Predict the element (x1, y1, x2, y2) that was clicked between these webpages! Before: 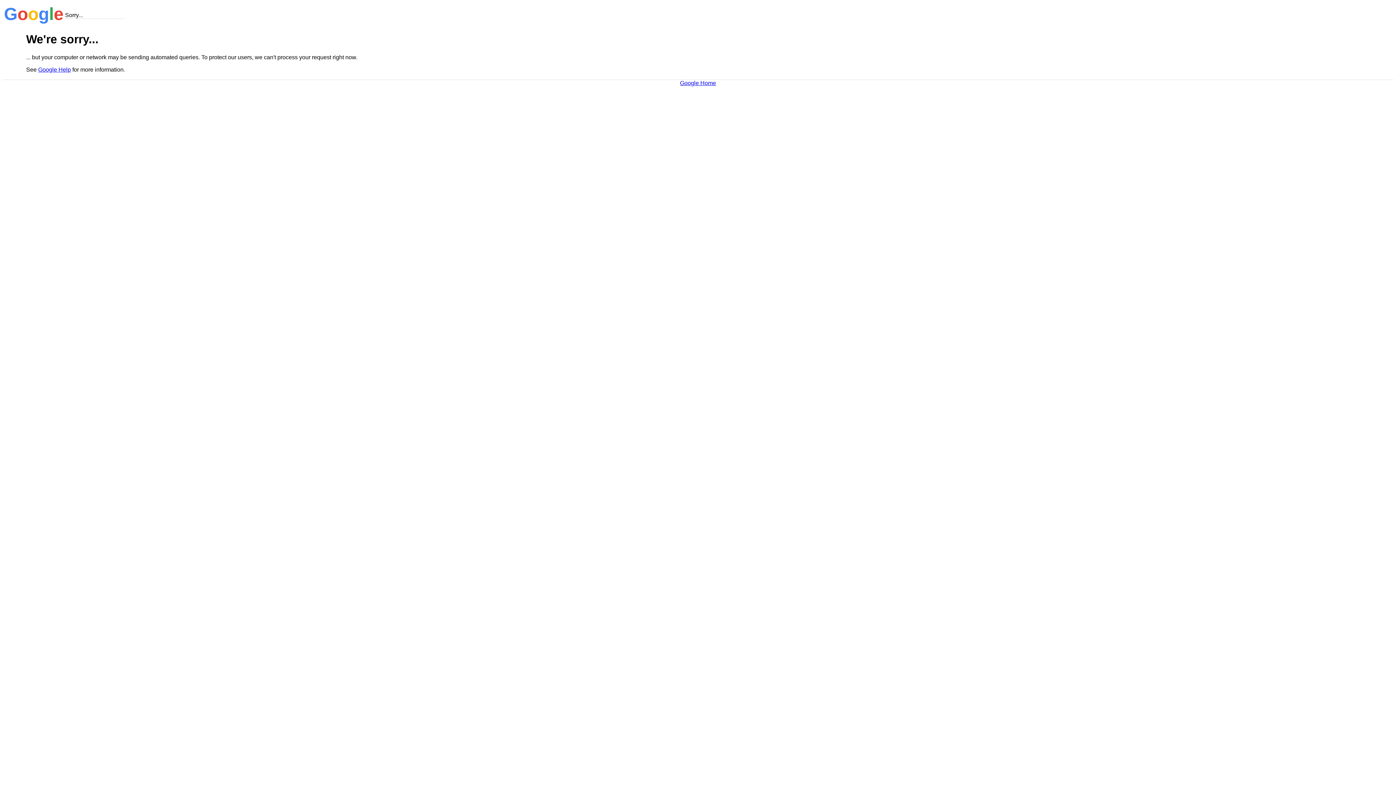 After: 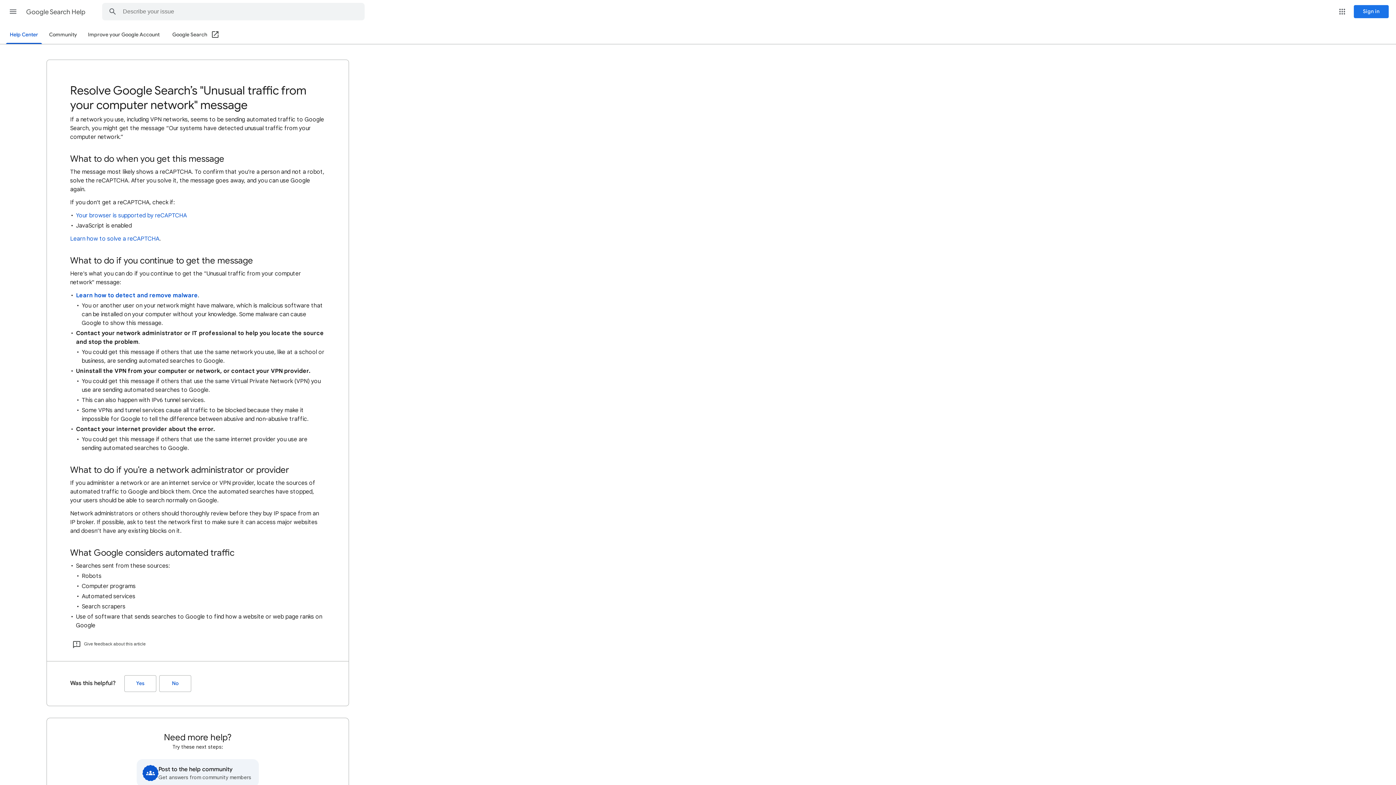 Action: label: Google Help bbox: (38, 66, 70, 72)